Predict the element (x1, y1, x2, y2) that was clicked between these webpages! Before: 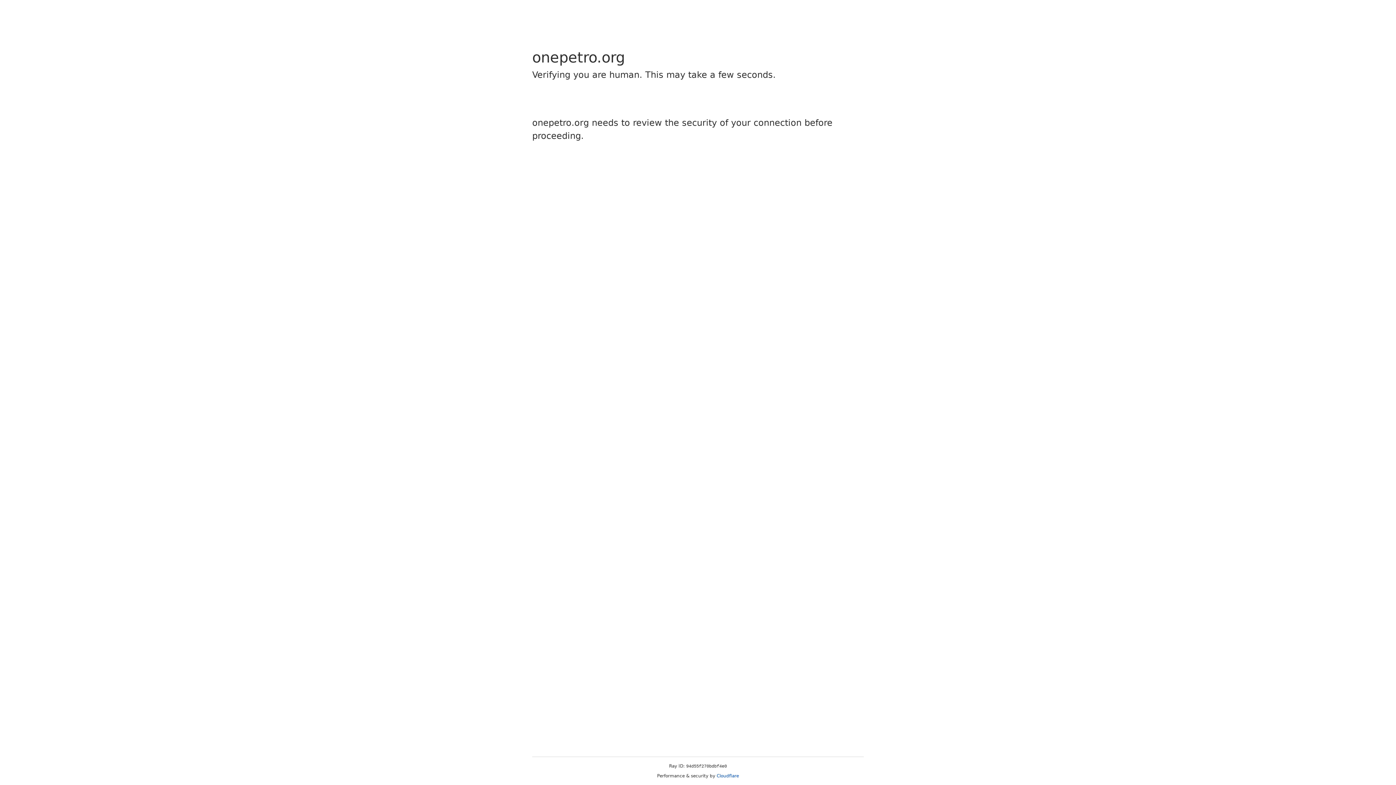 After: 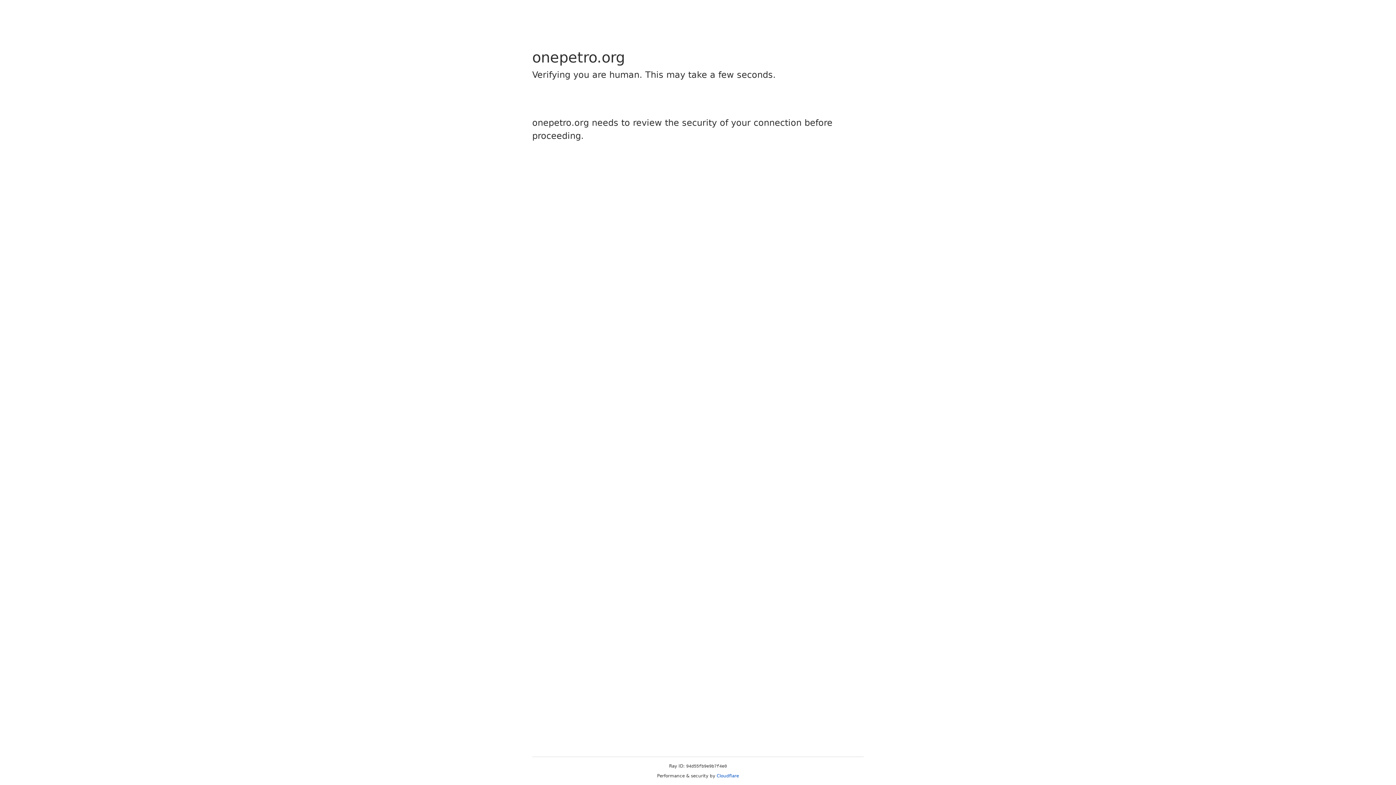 Action: label: Cloudflare bbox: (716, 773, 739, 778)